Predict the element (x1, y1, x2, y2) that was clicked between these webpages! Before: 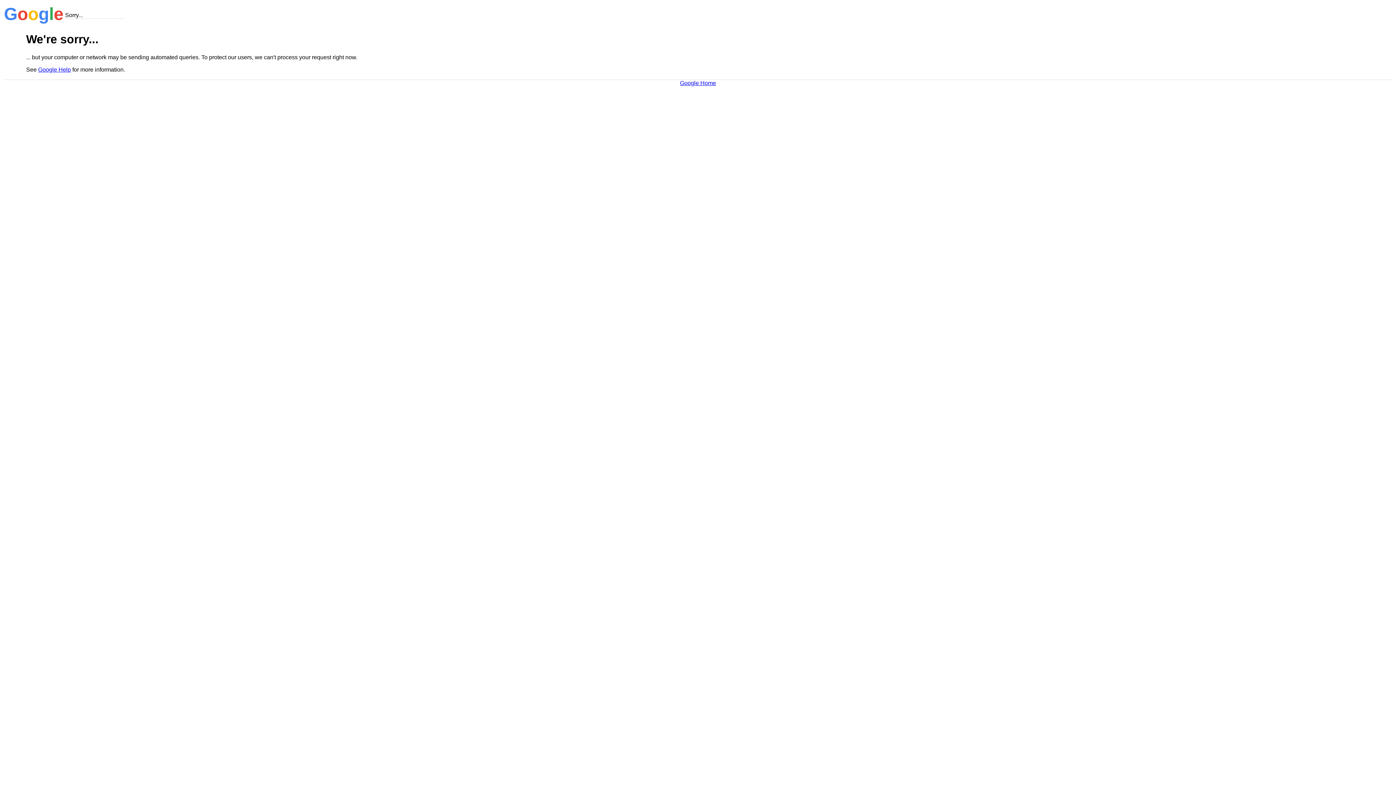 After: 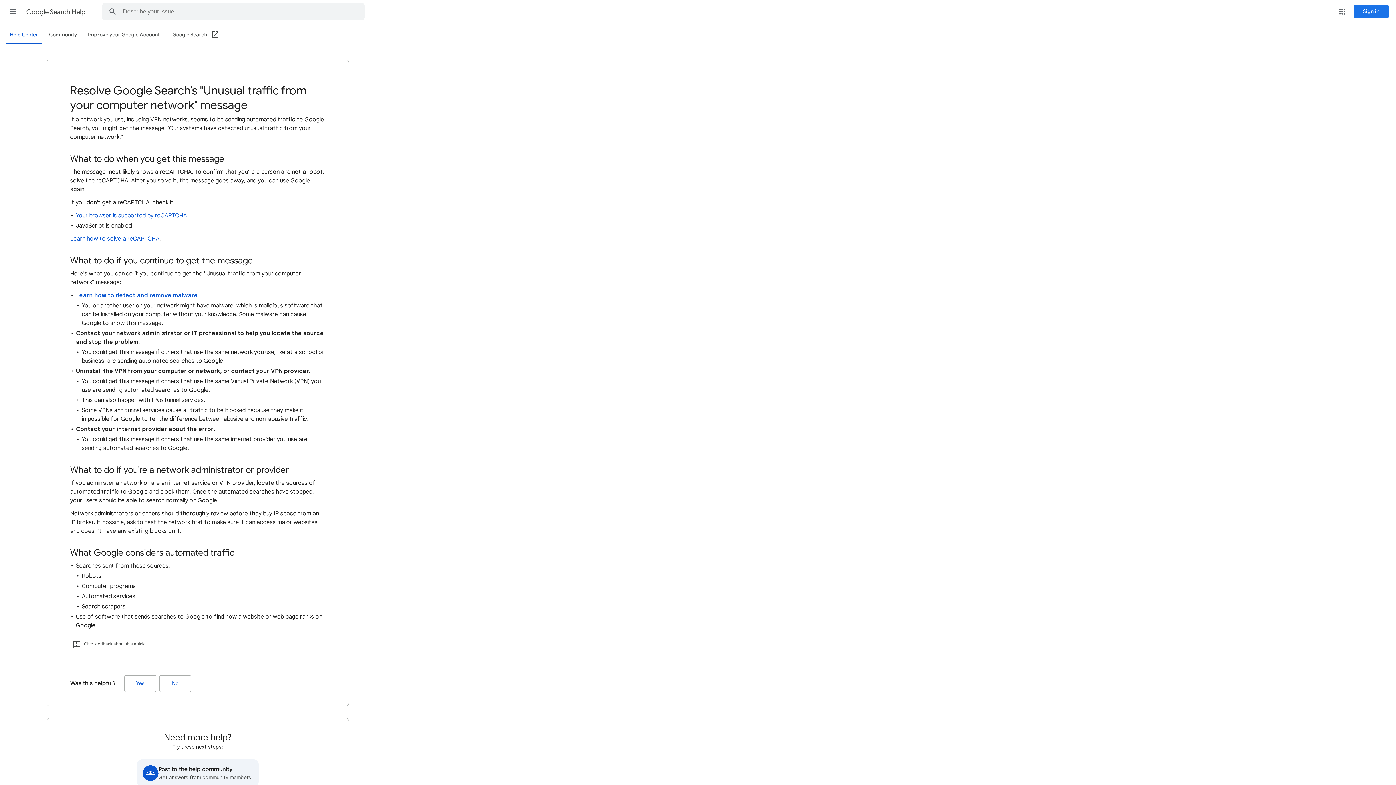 Action: bbox: (38, 66, 70, 72) label: Google Help